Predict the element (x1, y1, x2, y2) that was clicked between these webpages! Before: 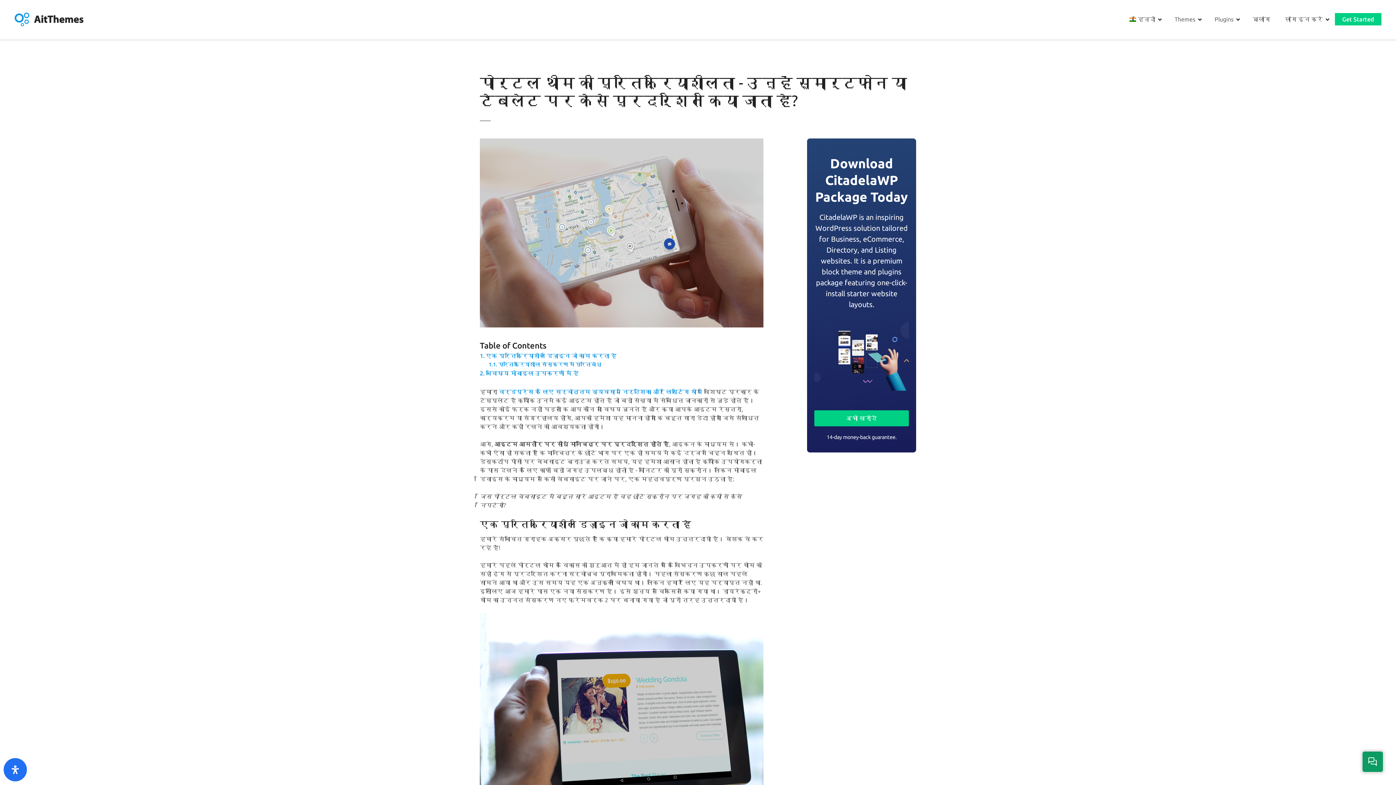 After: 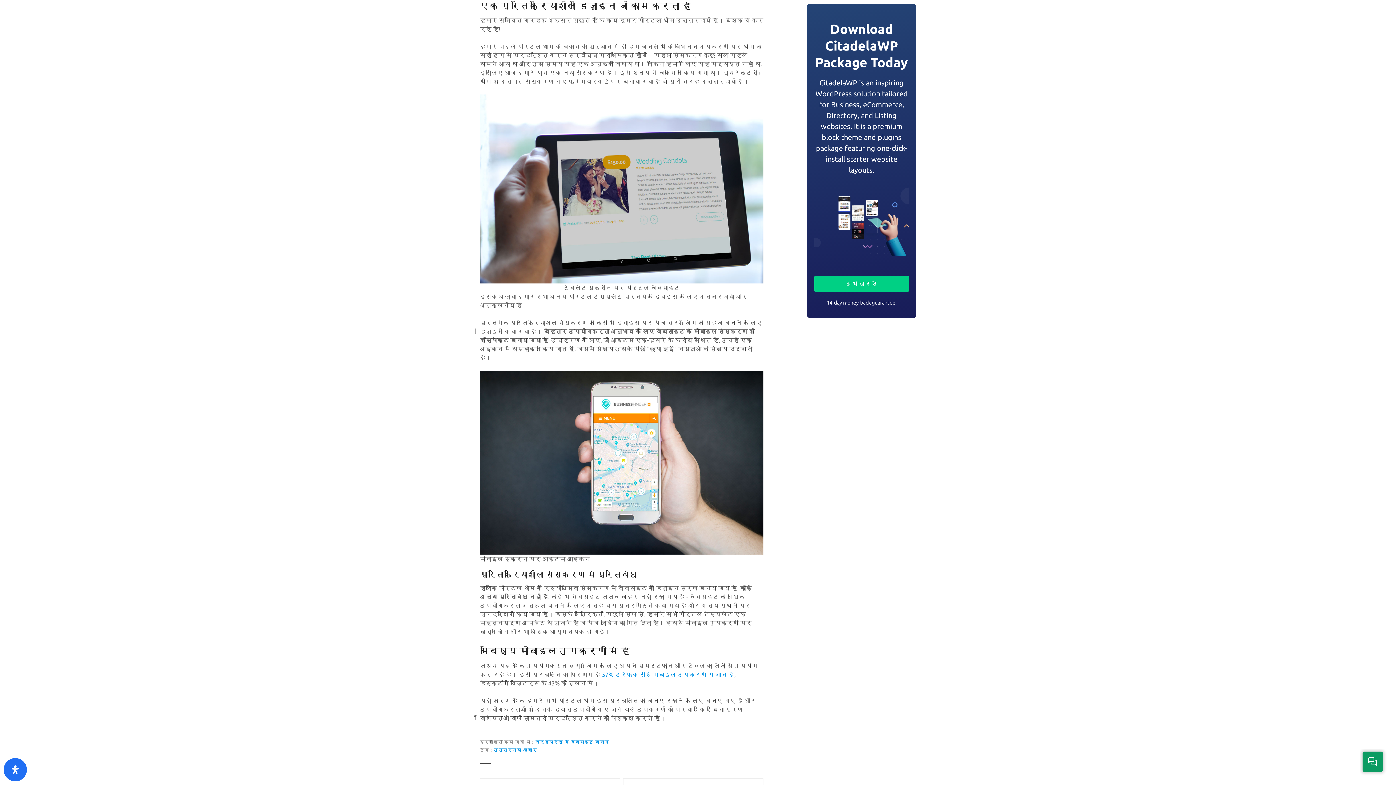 Action: label: एक प्रतिक्रियाशील डिज़ाइन जो काम करता है bbox: (480, 351, 616, 360)